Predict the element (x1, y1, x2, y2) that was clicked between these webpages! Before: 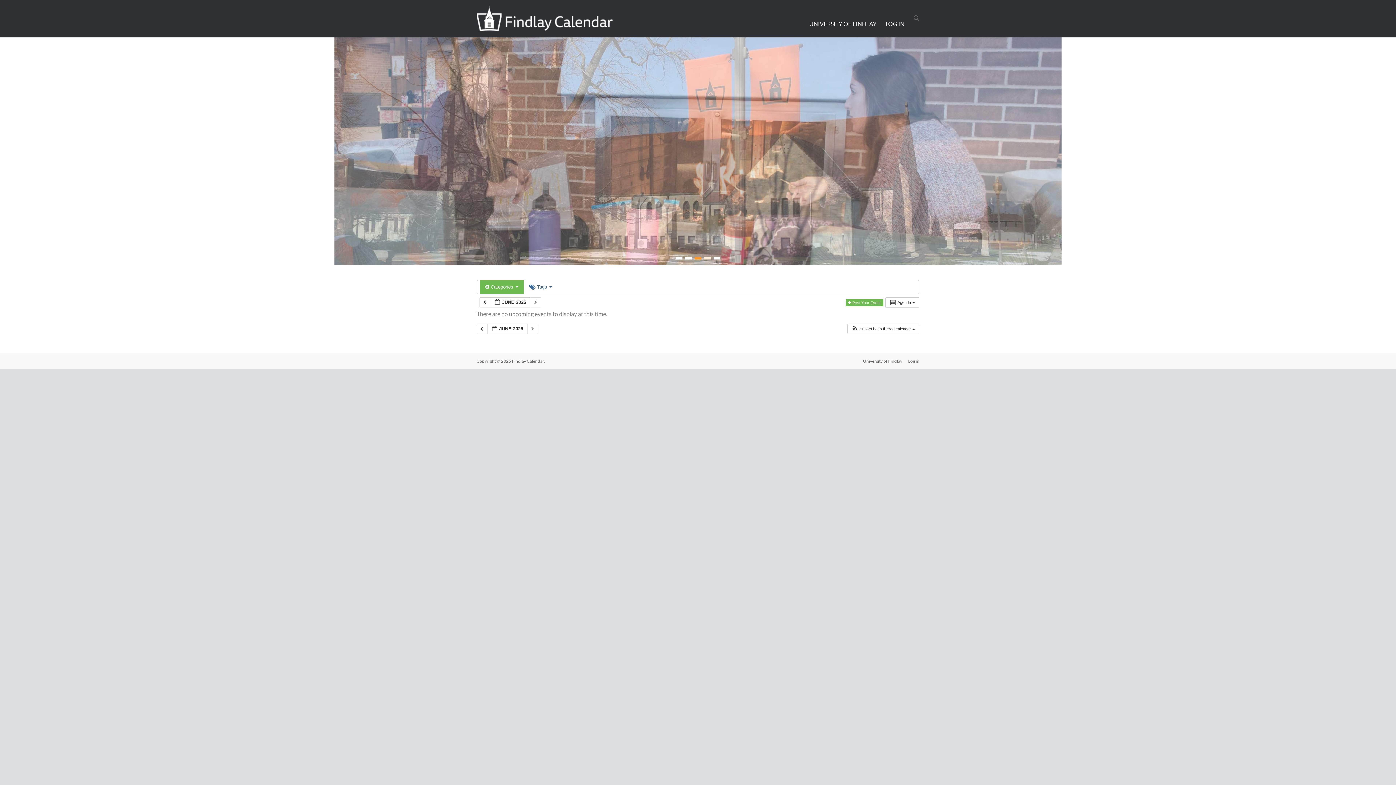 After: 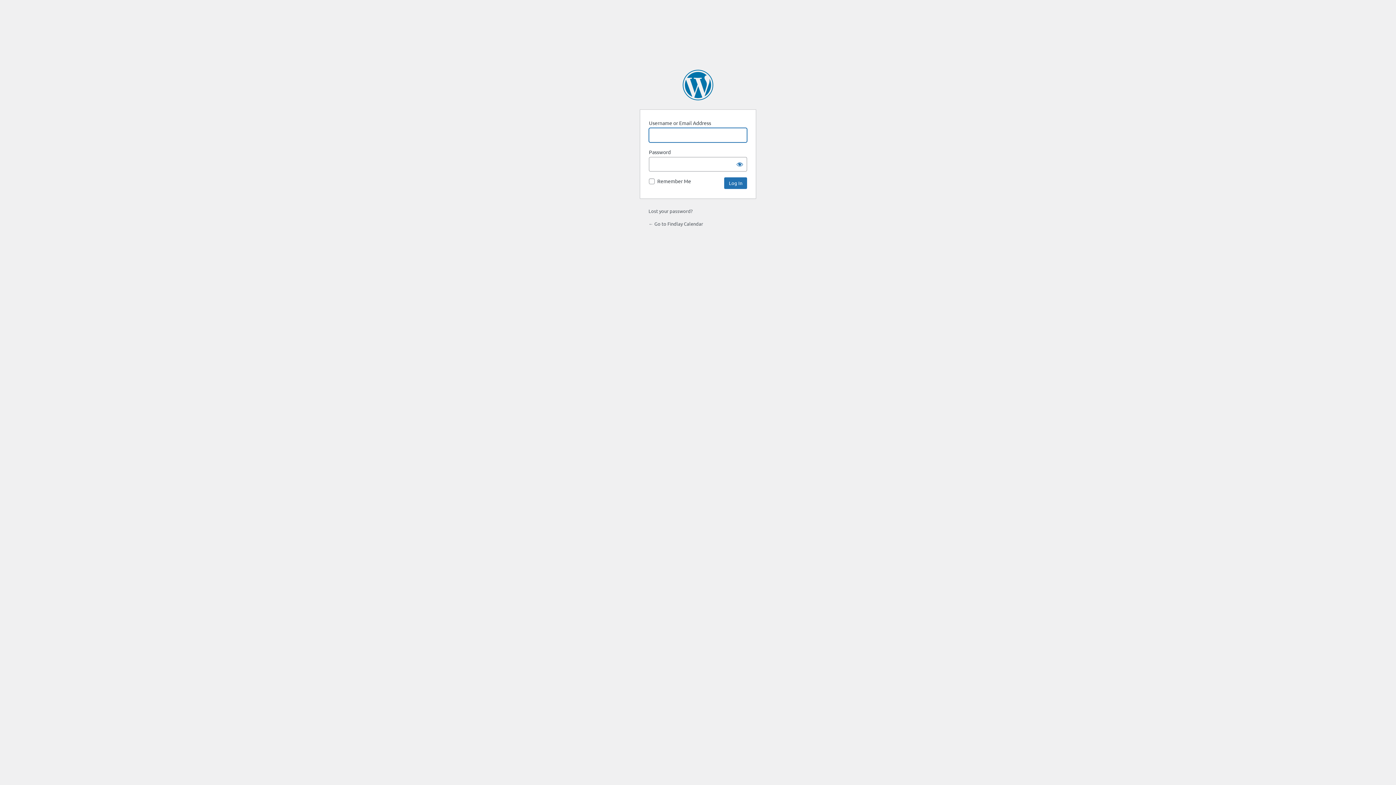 Action: label: Log in bbox: (902, 358, 919, 365)